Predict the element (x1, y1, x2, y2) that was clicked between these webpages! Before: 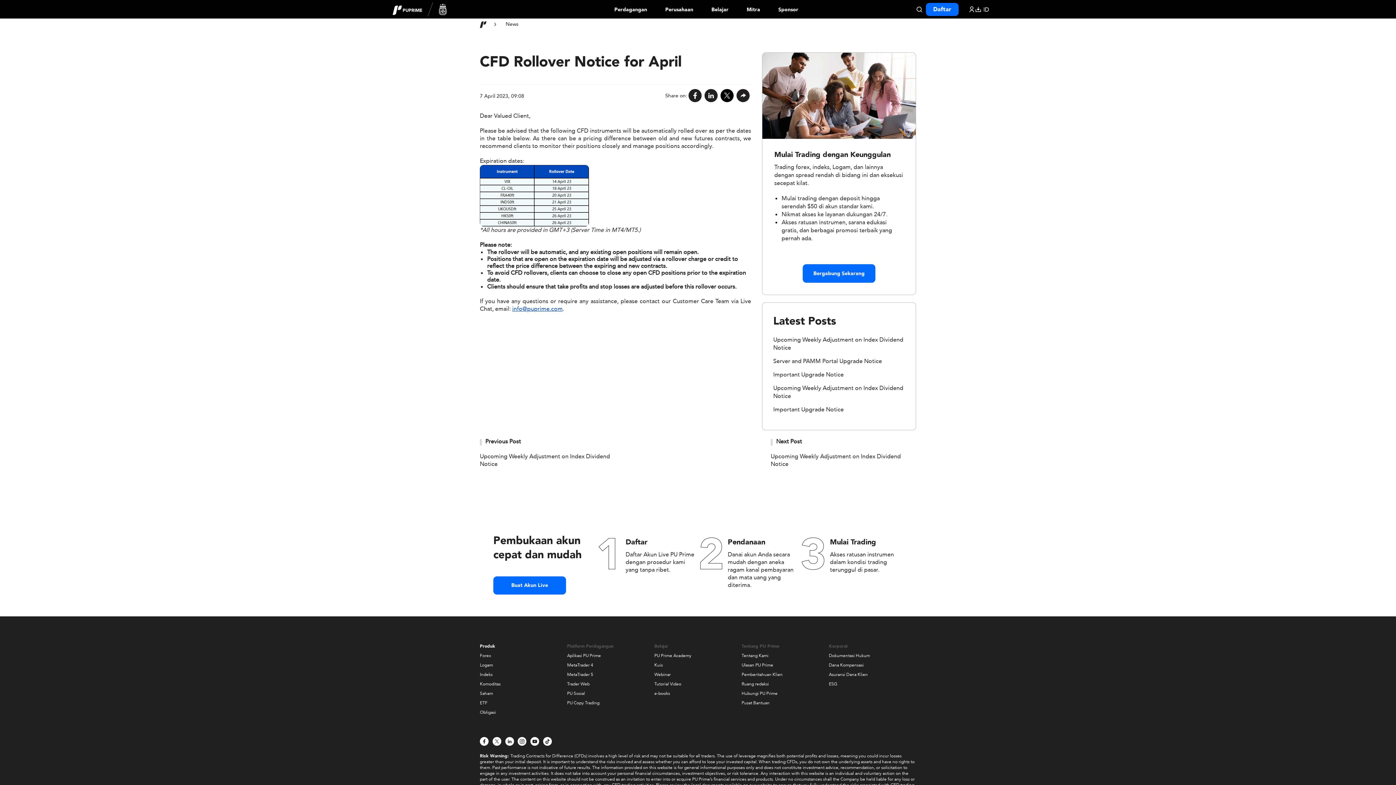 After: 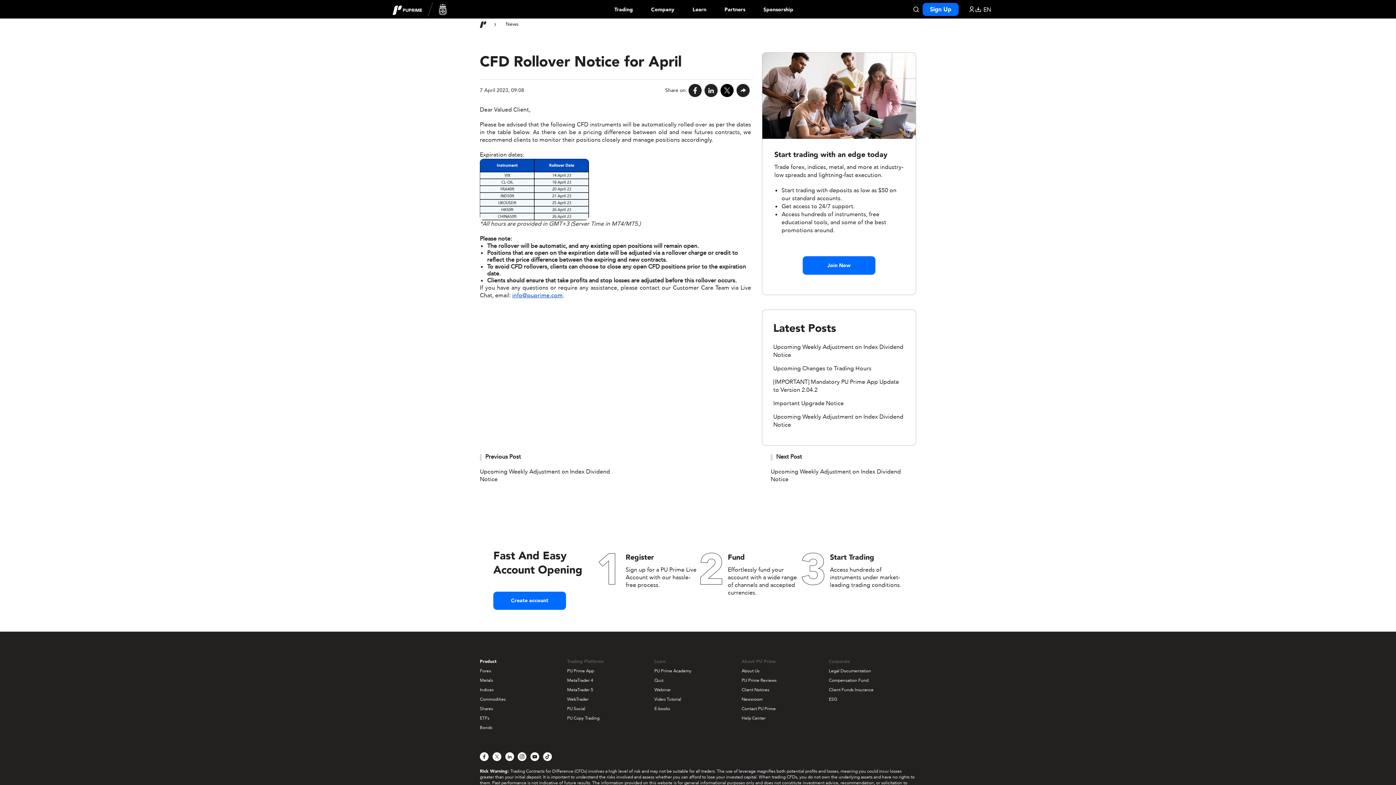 Action: bbox: (746, 6, 760, 12) label: Mitra